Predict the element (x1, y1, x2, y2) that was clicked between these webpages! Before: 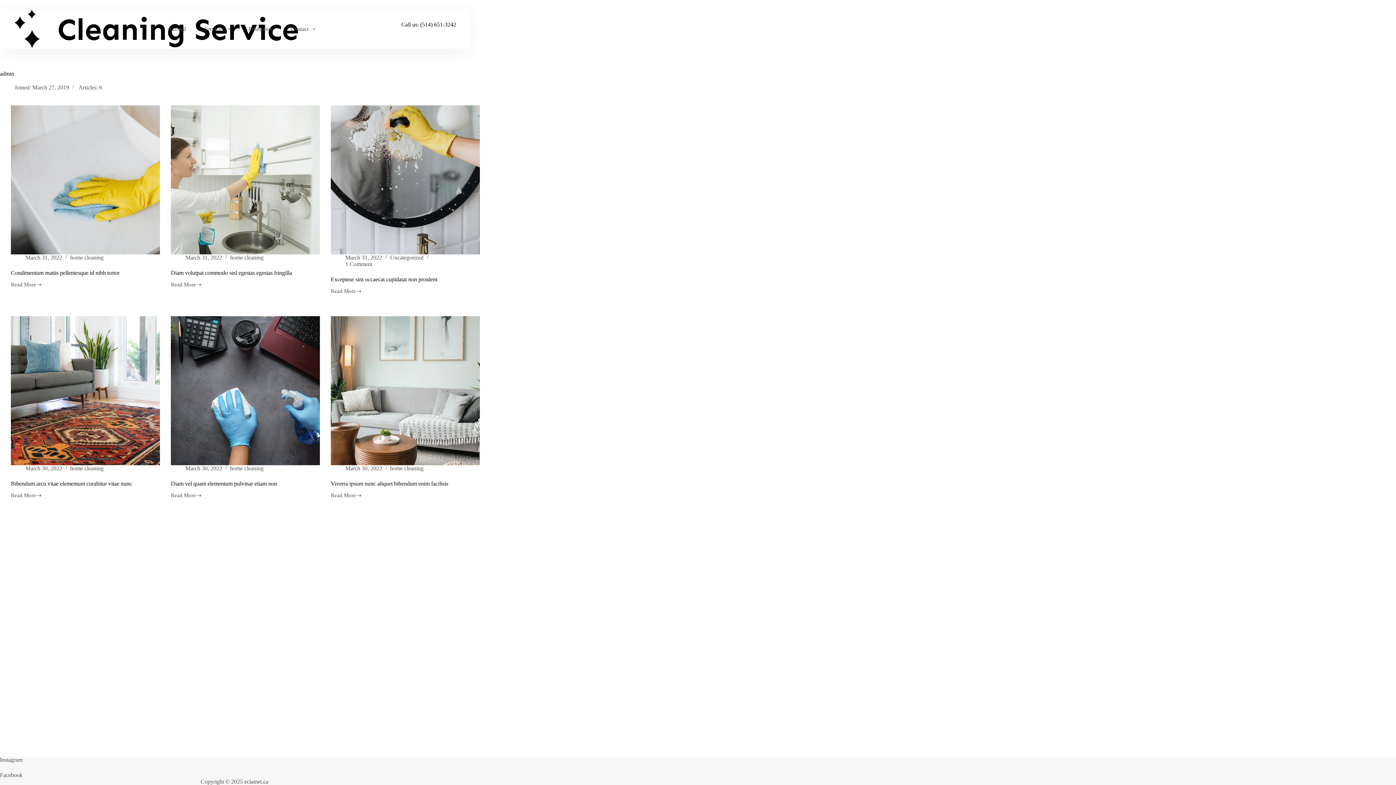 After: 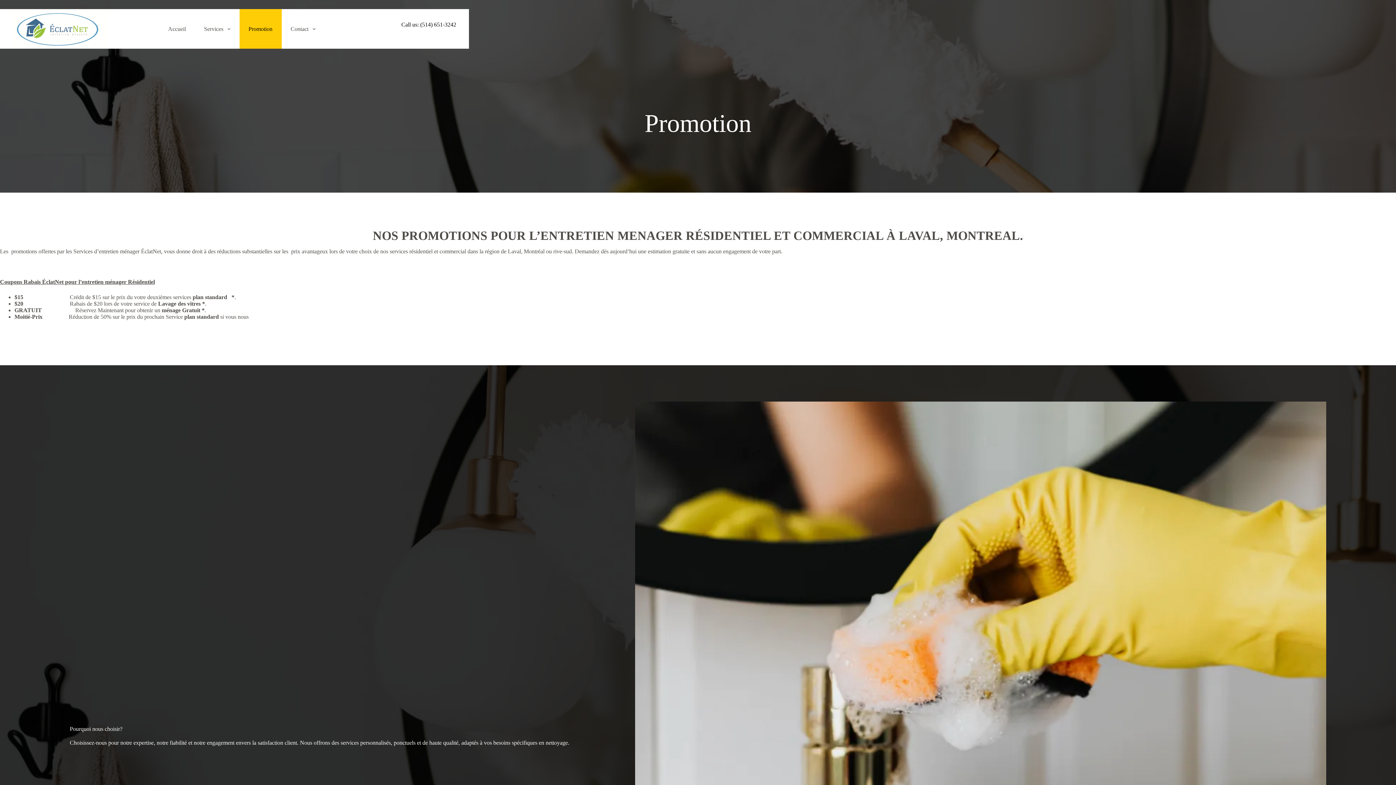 Action: label: Promotion bbox: (239, 9, 281, 48)